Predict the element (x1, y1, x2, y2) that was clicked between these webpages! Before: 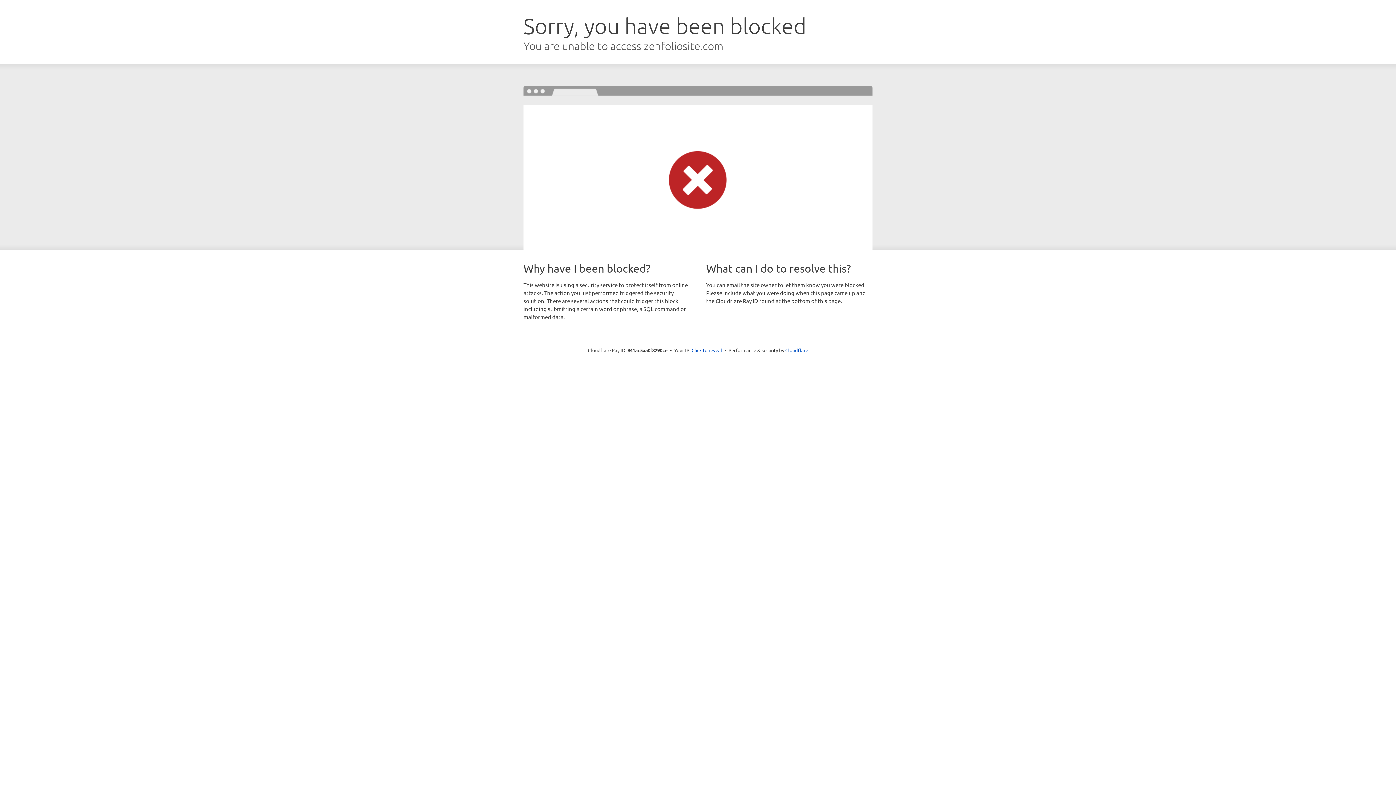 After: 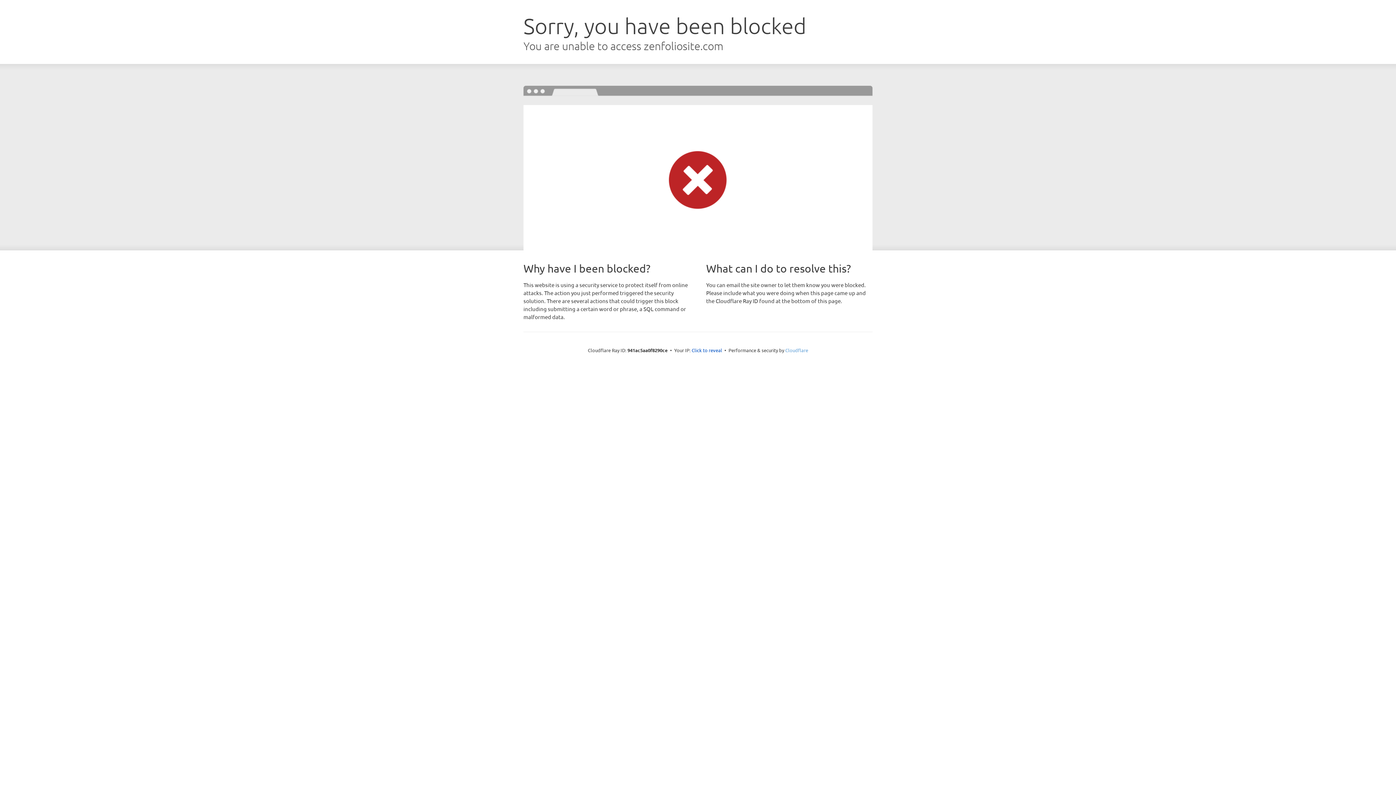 Action: bbox: (785, 347, 808, 353) label: Cloudflare